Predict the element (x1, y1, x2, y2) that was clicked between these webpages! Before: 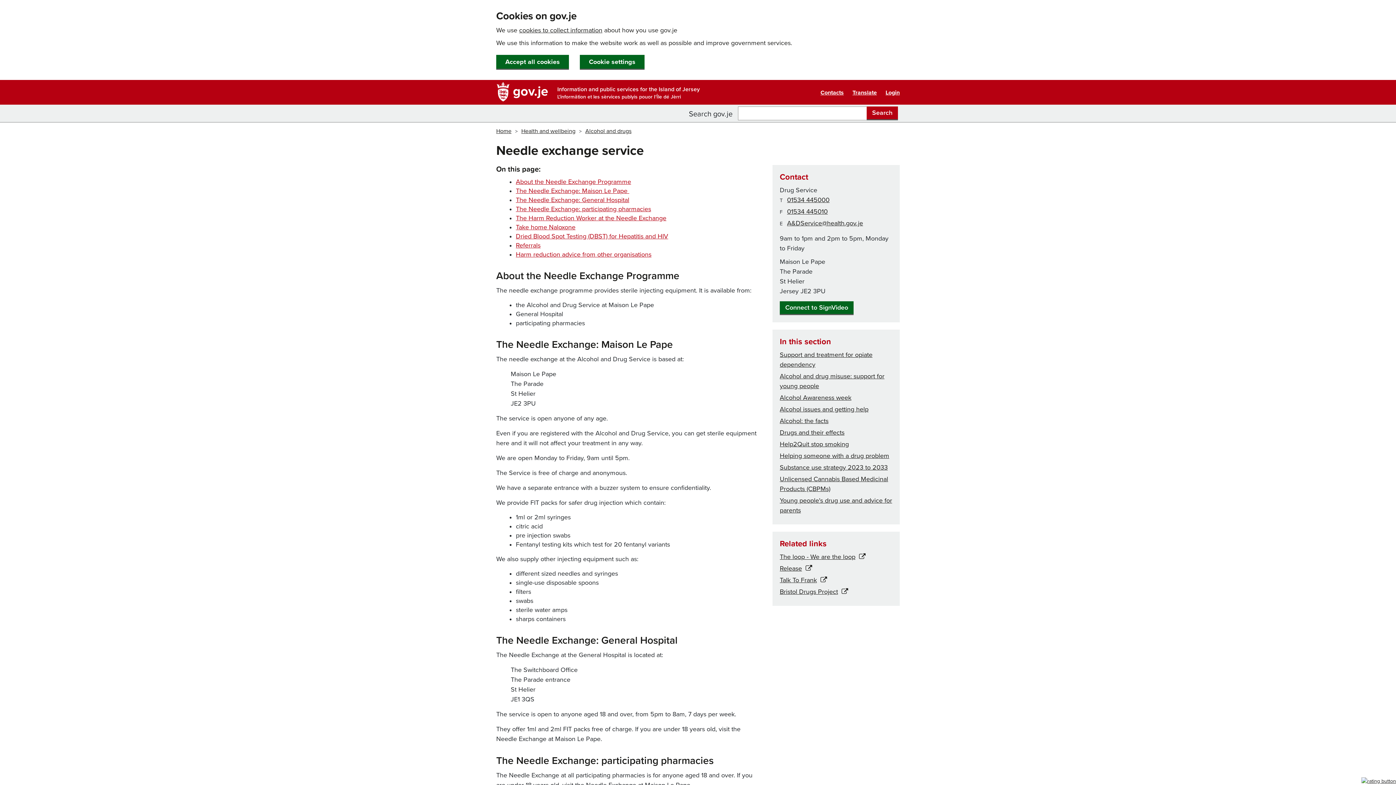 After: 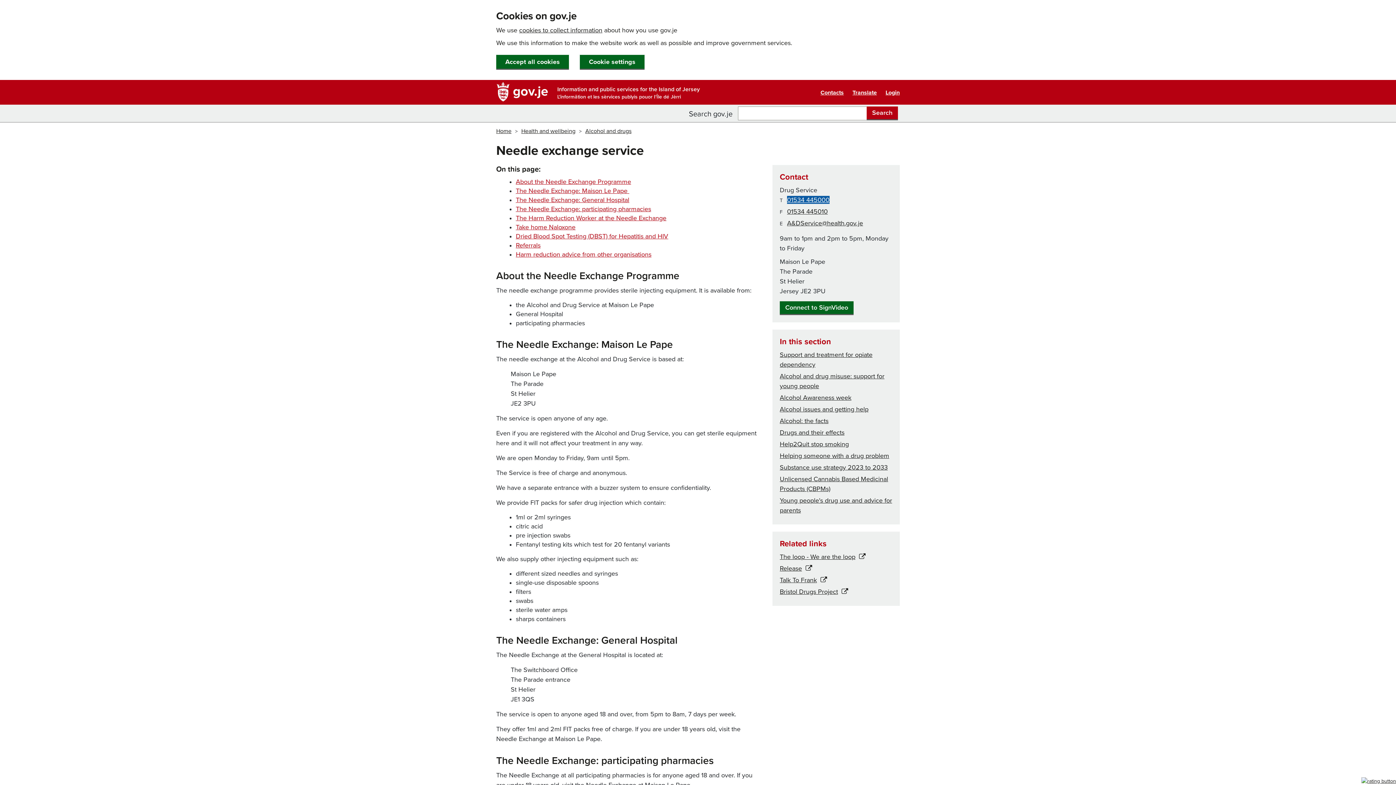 Action: bbox: (787, 196, 829, 204) label: 01534 445000